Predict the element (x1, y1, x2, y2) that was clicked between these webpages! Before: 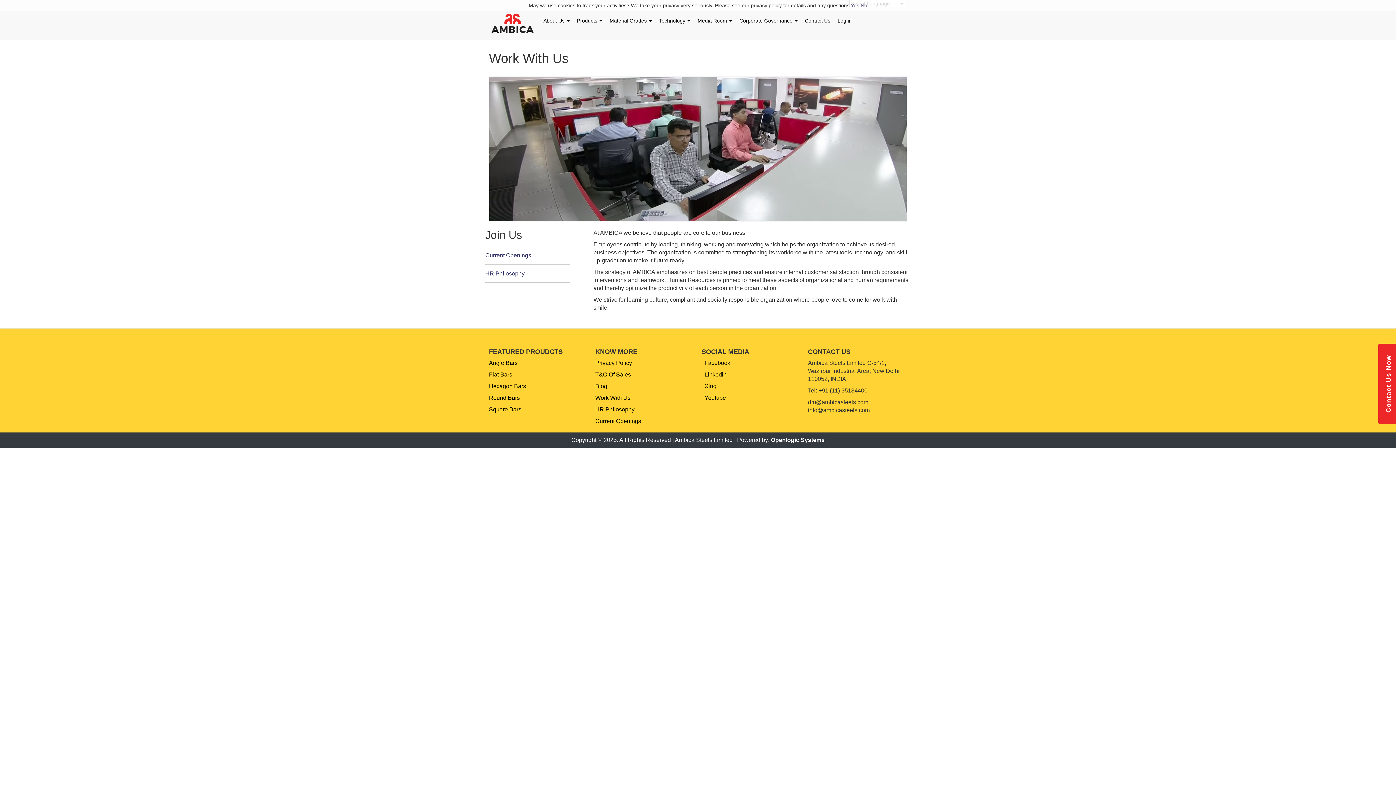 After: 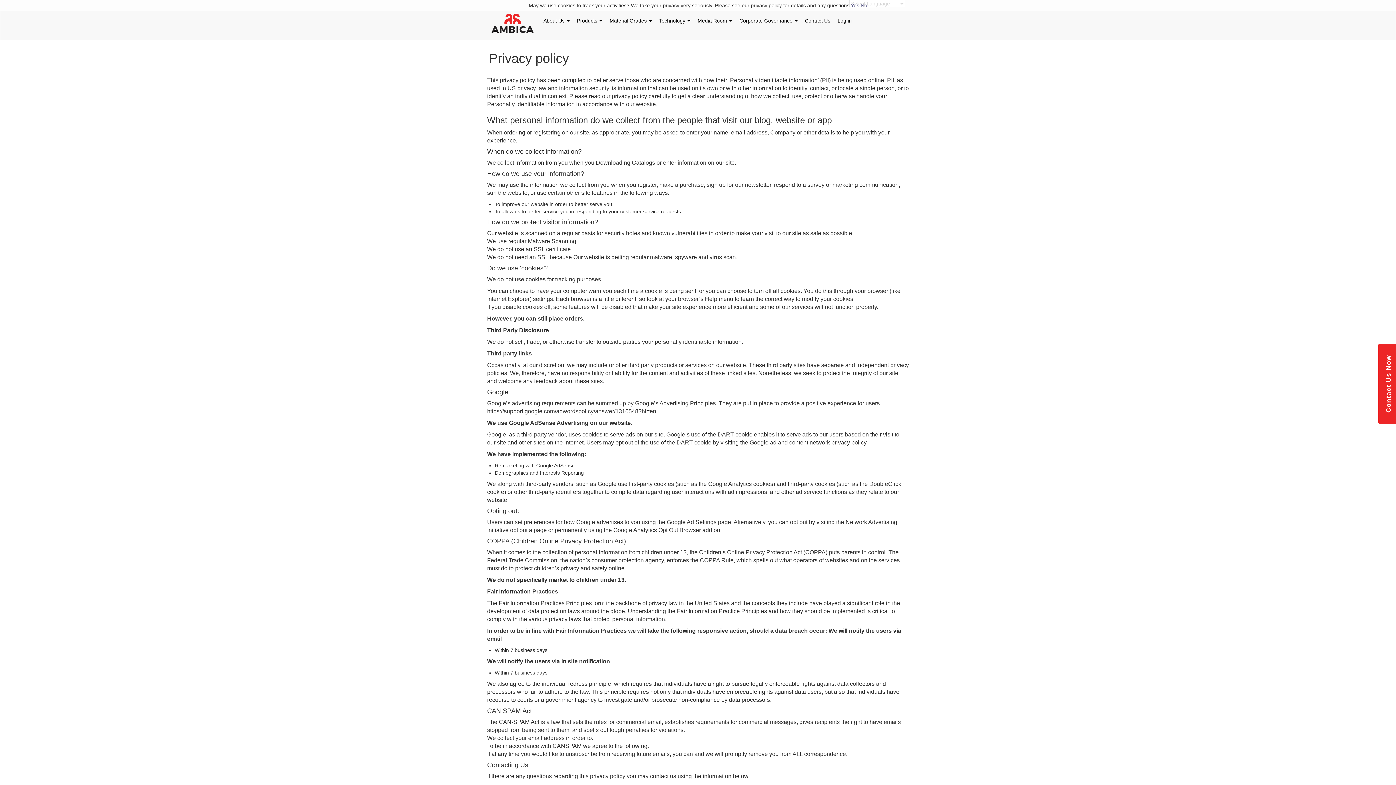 Action: bbox: (595, 360, 632, 366) label: Privacy Policy